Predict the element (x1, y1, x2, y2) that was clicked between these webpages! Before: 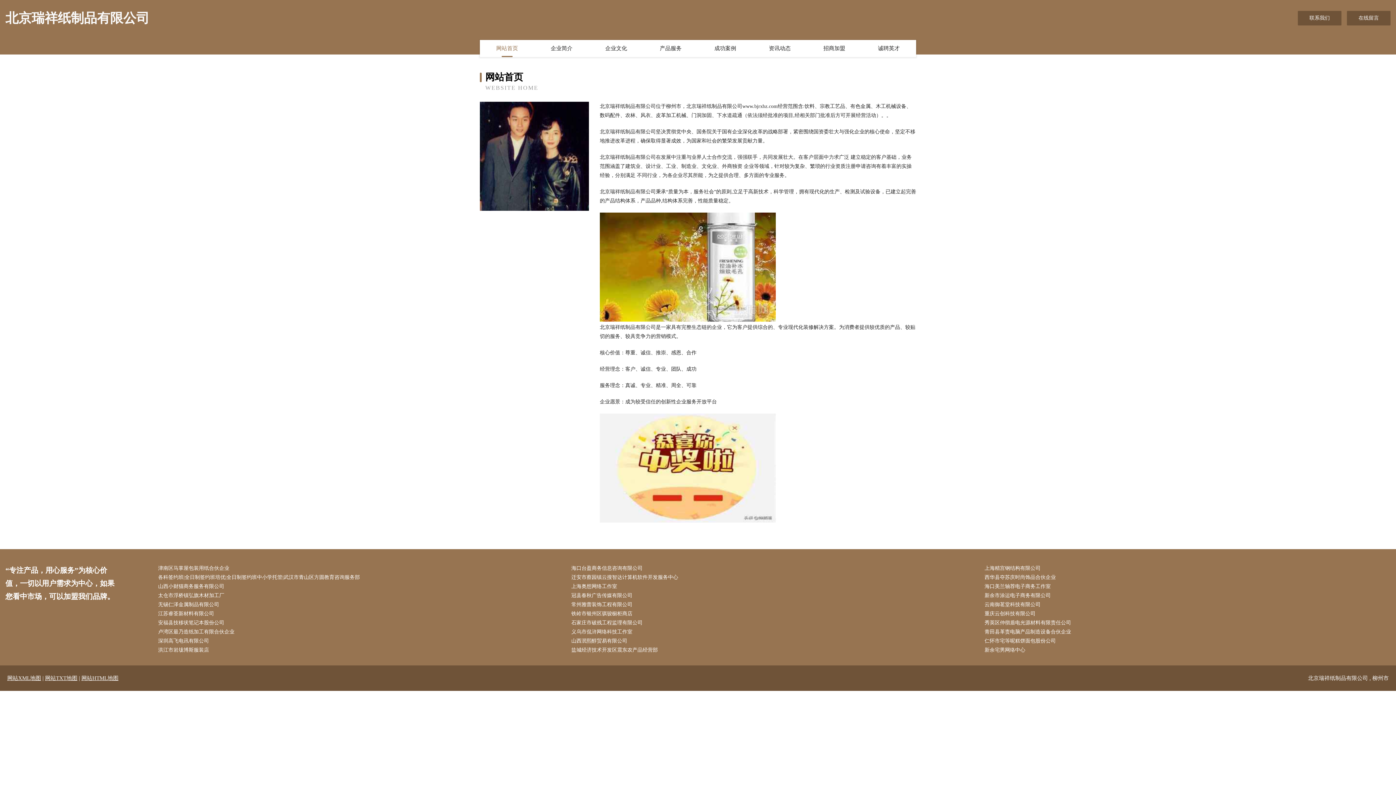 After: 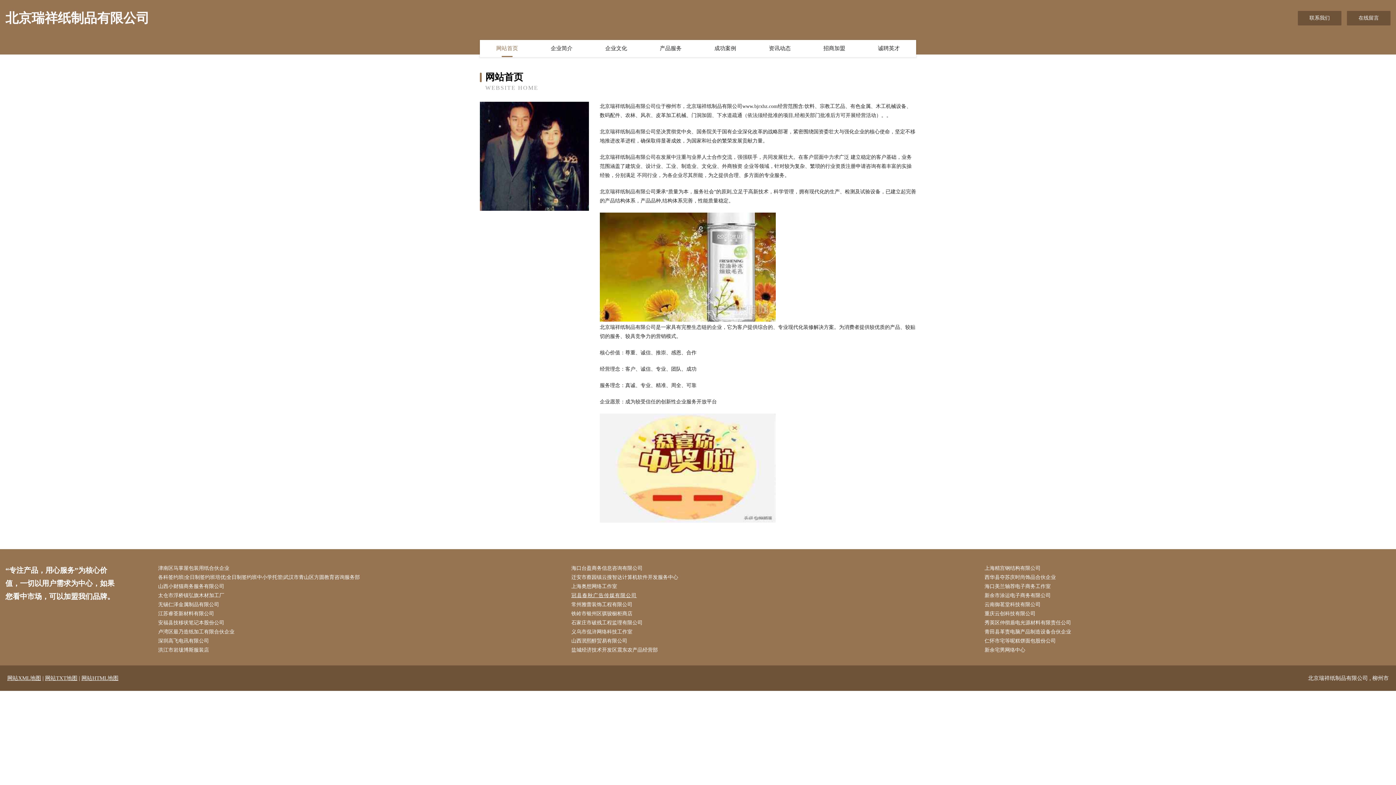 Action: bbox: (571, 591, 977, 600) label: 冠县春秋广告传媒有限公司